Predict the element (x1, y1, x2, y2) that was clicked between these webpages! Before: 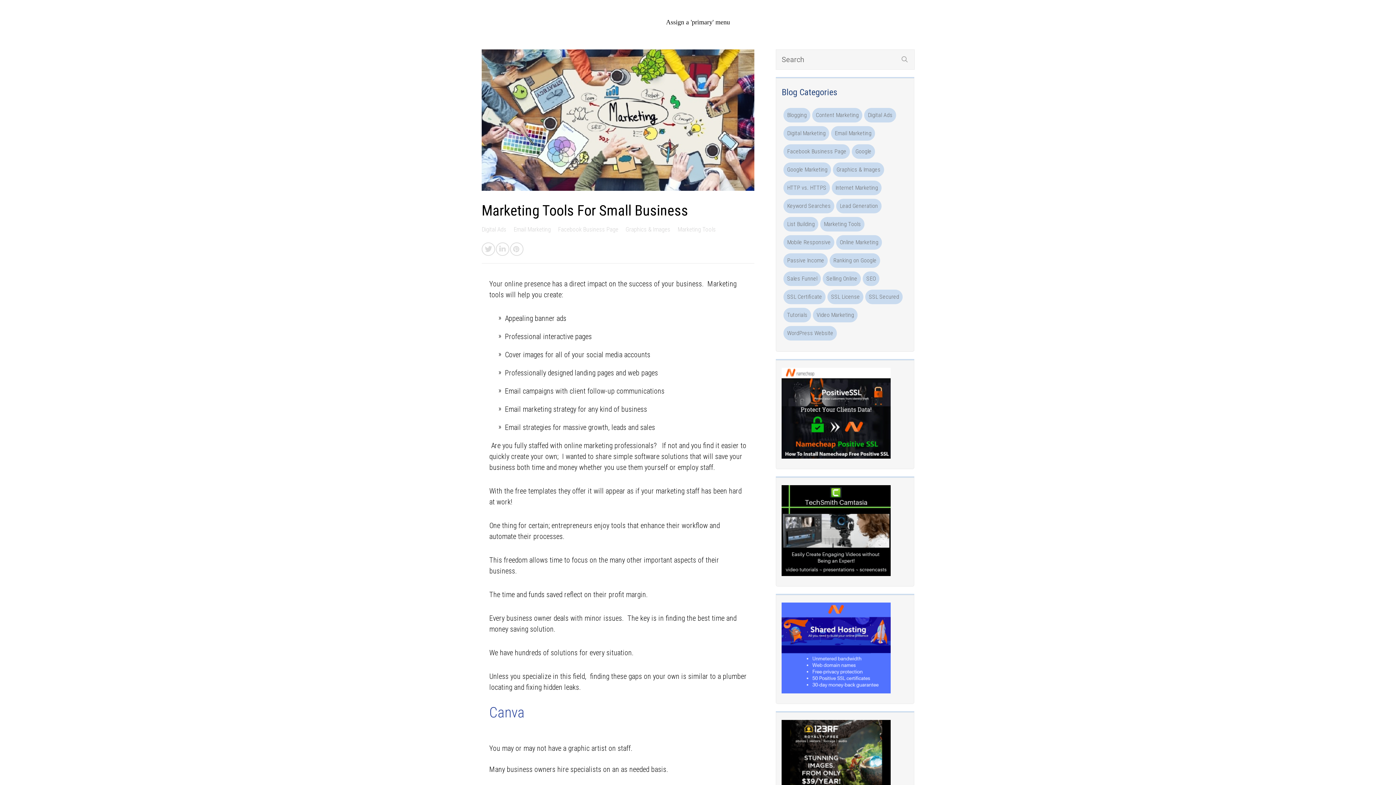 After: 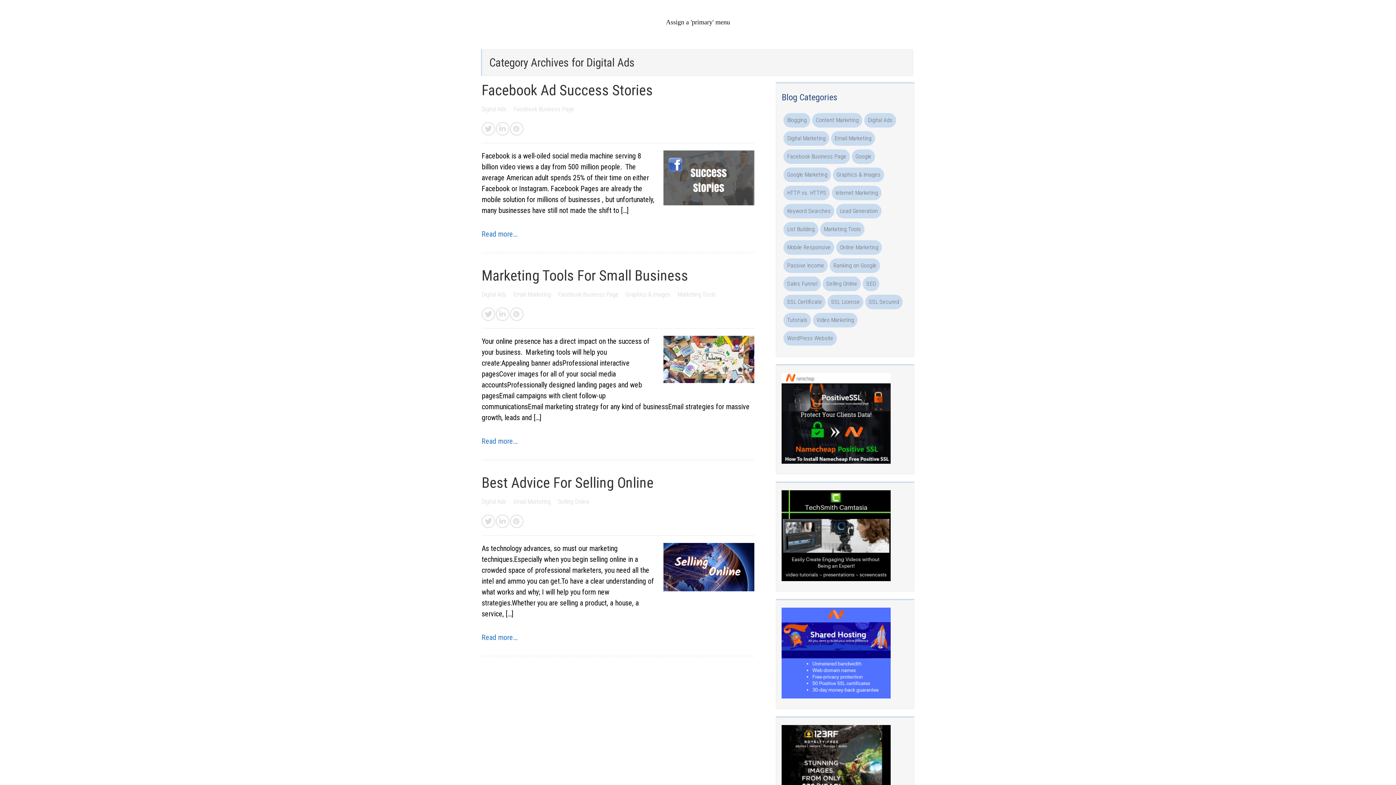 Action: label: Digital Ads (3 items) bbox: (864, 108, 896, 122)